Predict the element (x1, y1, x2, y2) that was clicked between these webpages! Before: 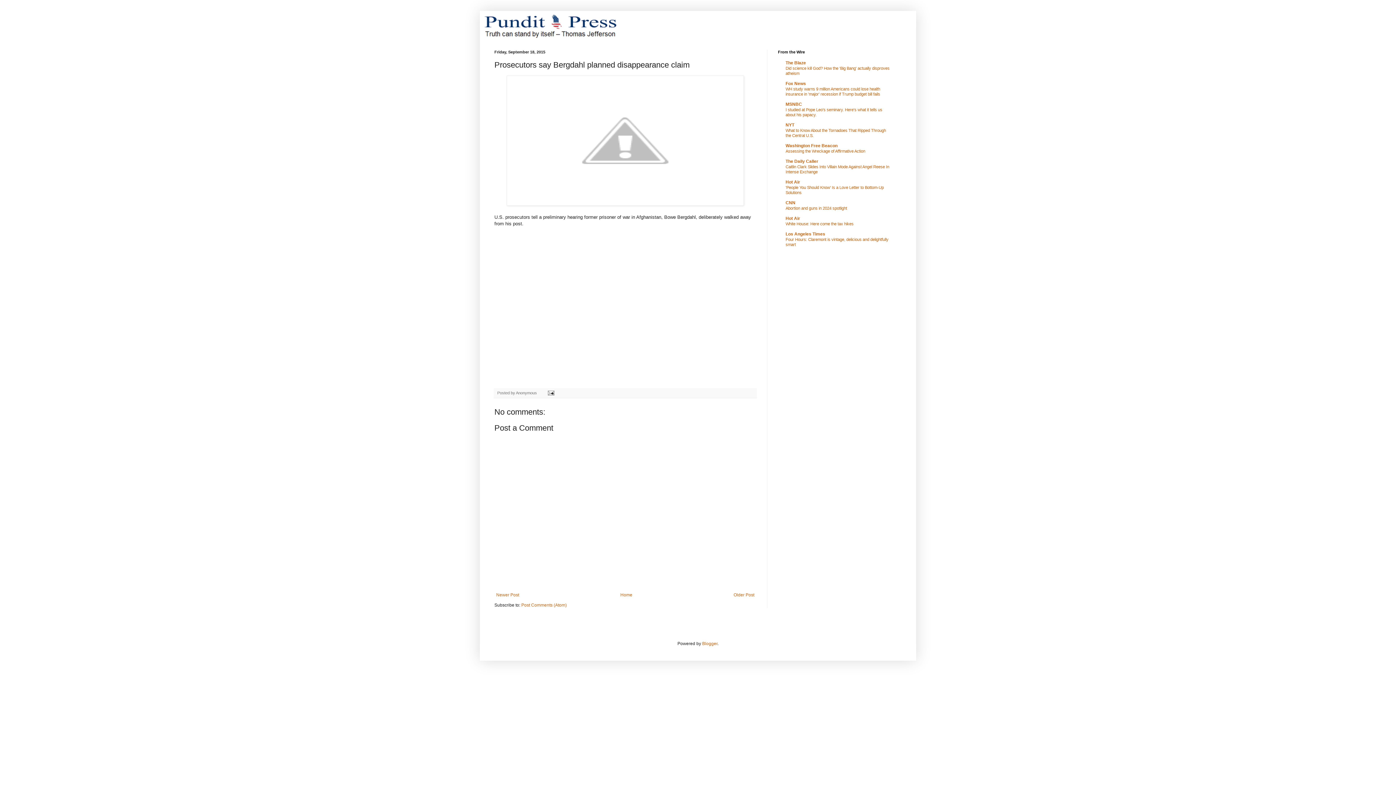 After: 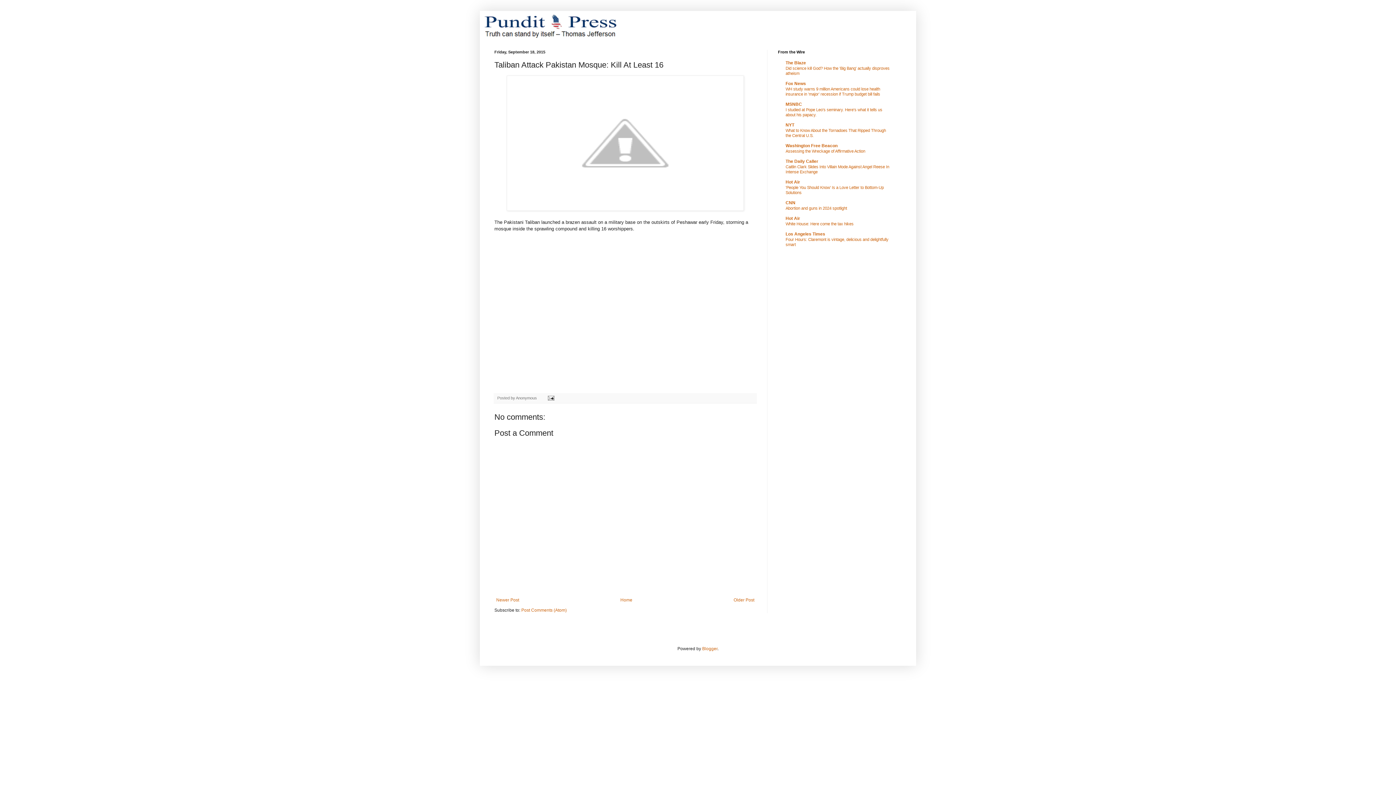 Action: bbox: (732, 590, 756, 599) label: Older Post